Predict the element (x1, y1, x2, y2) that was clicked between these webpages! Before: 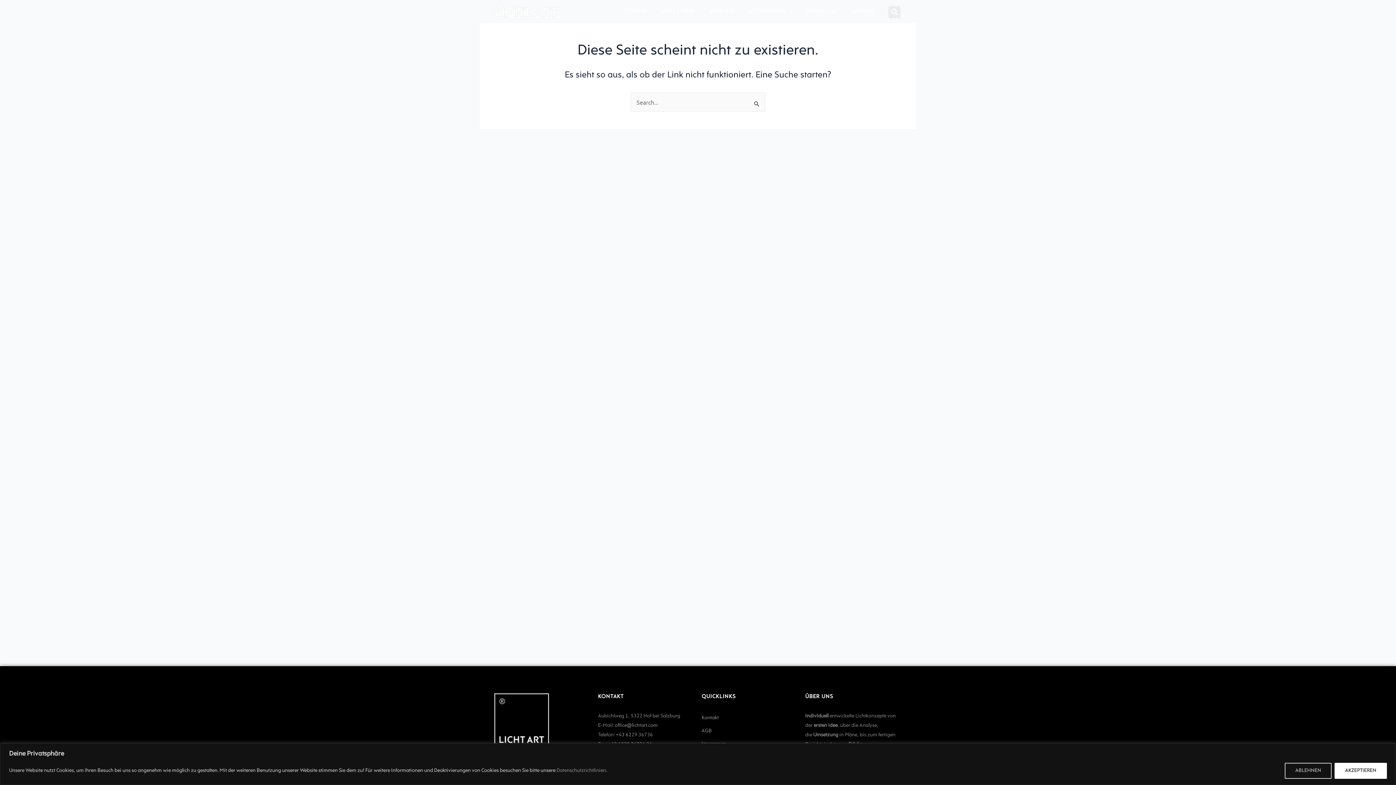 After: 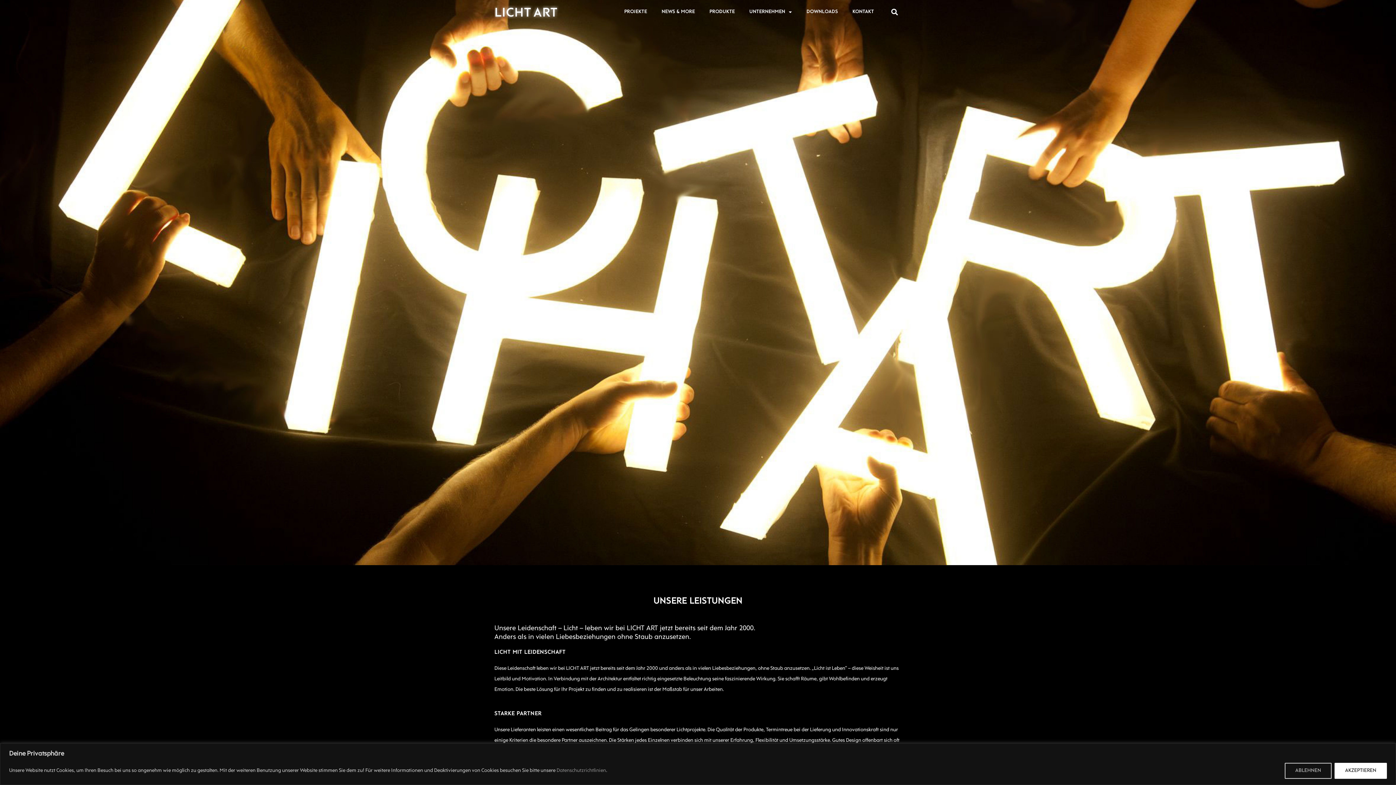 Action: label: ÜBER UNS bbox: (805, 694, 833, 700)